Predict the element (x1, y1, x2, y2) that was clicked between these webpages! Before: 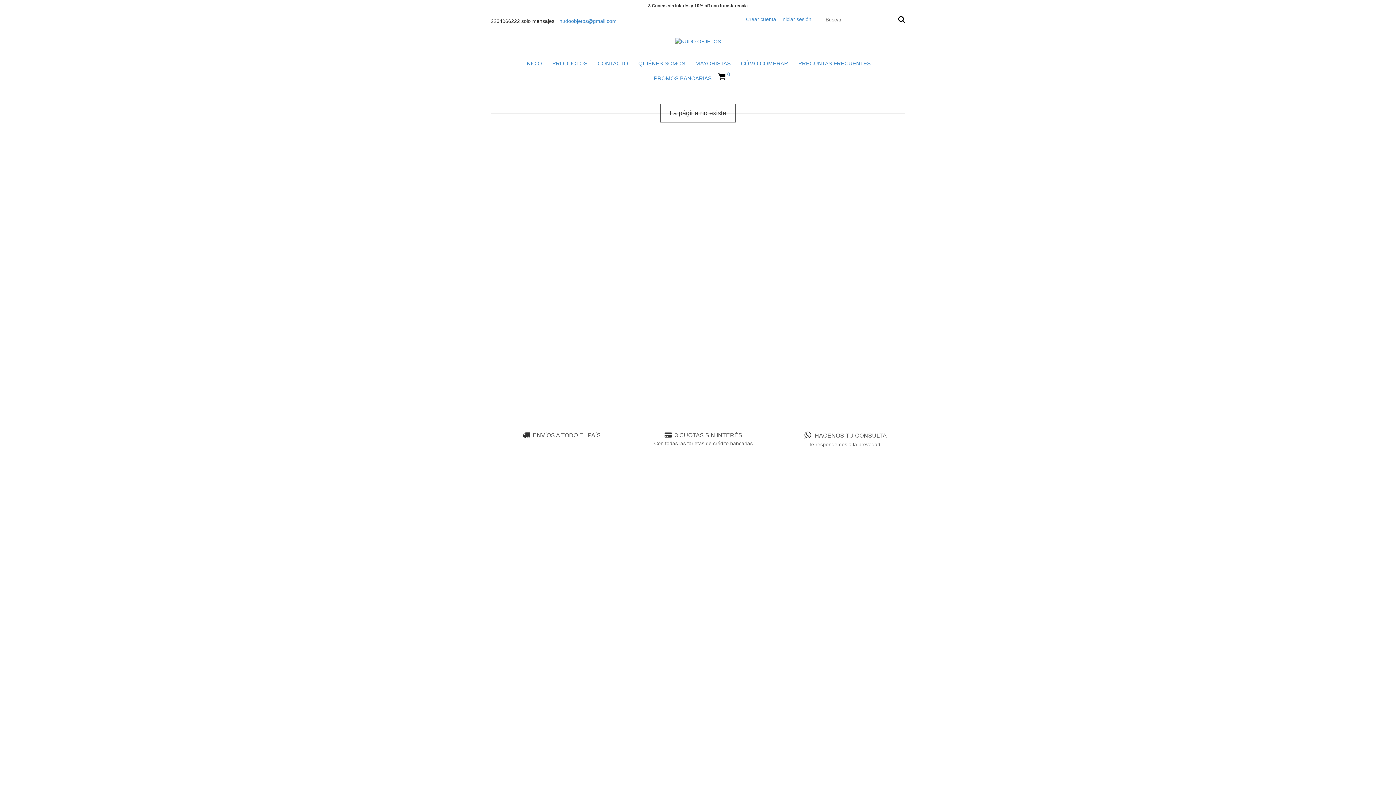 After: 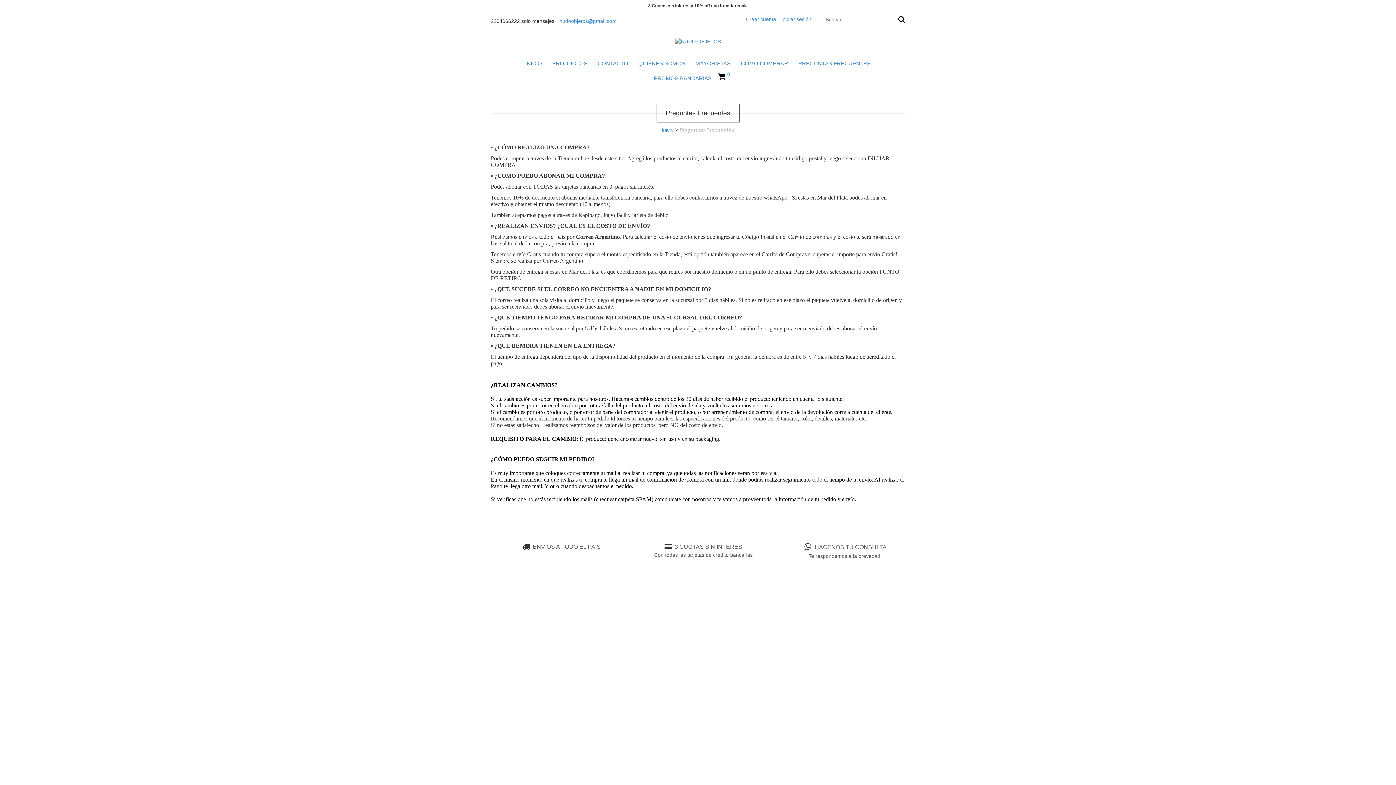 Action: label: PREGUNTAS FRECUENTES bbox: (794, 56, 875, 71)